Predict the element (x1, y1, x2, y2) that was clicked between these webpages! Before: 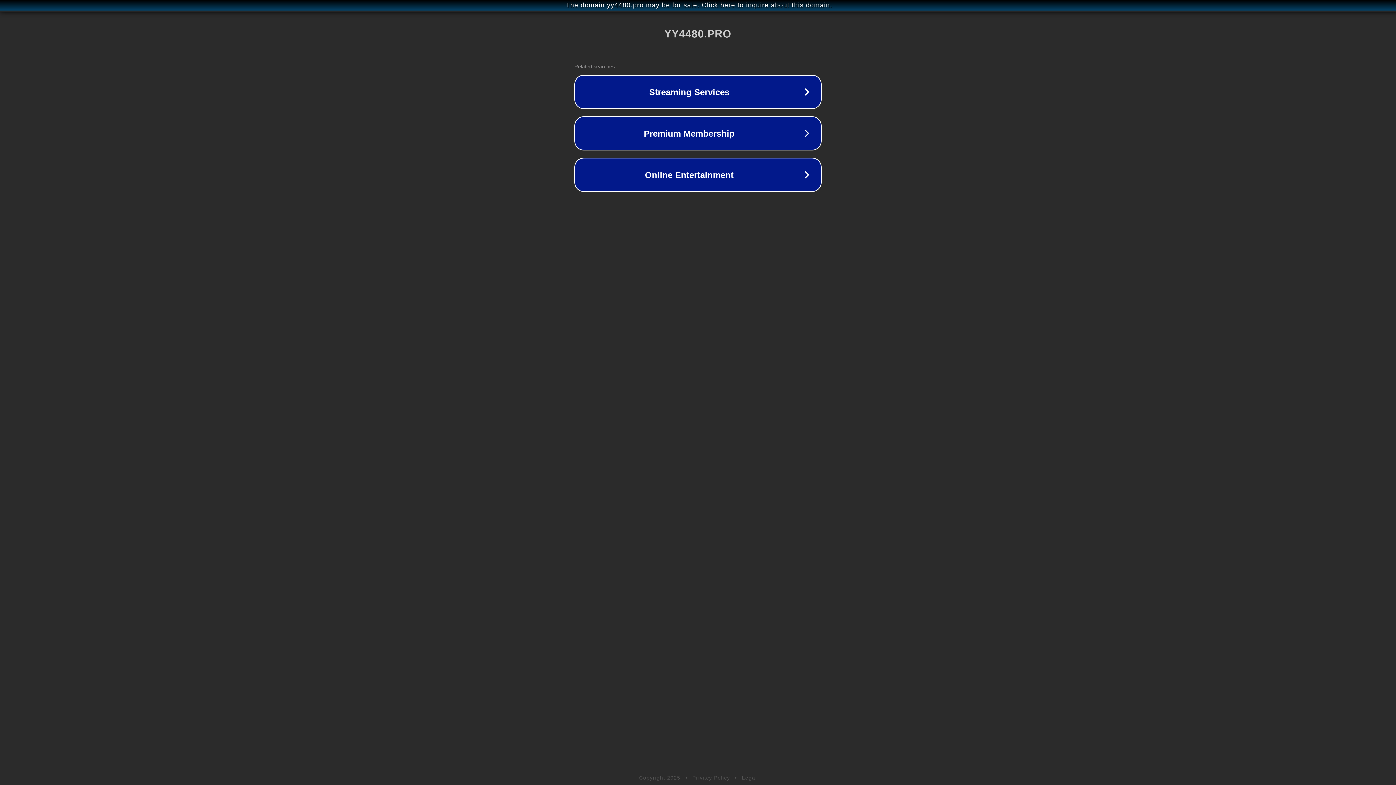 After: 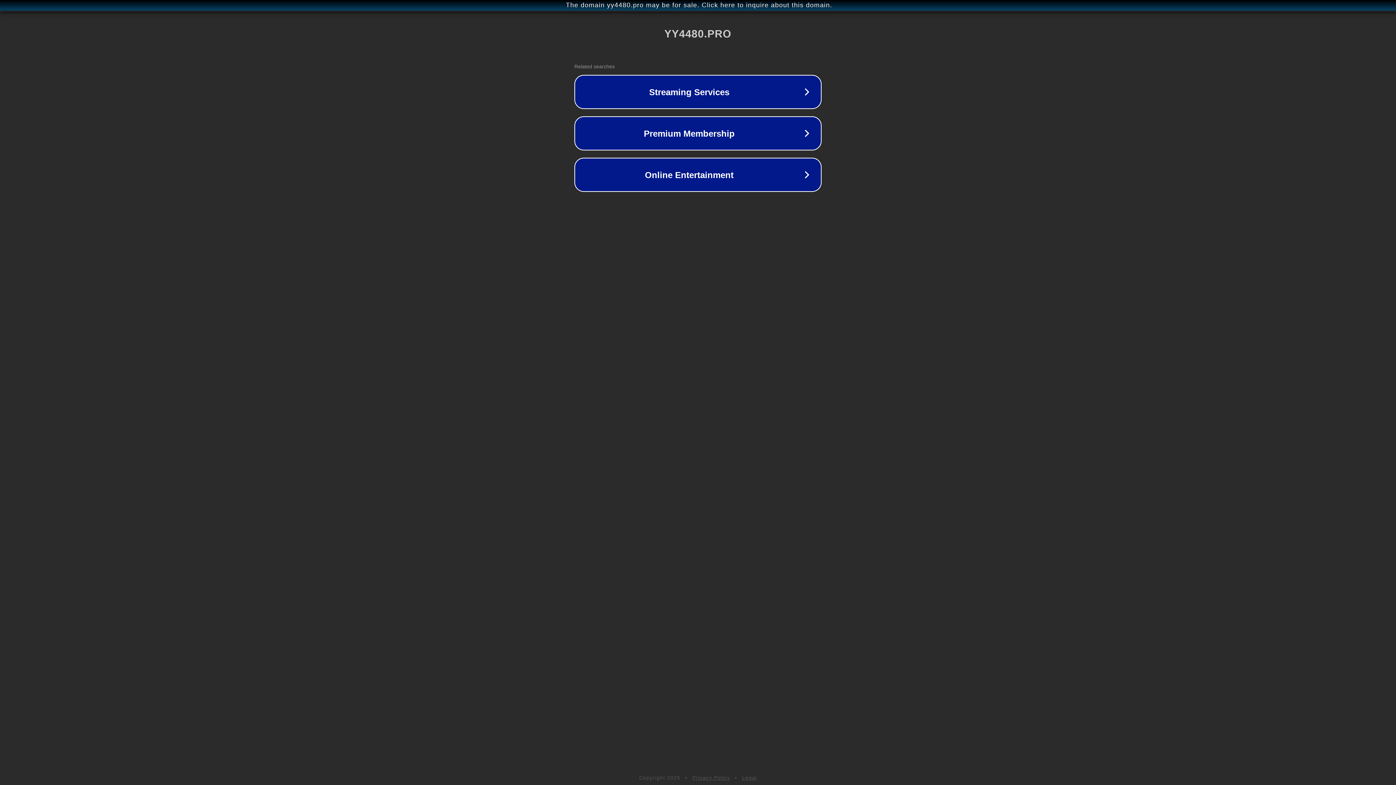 Action: label: Privacy Policy bbox: (692, 775, 730, 781)